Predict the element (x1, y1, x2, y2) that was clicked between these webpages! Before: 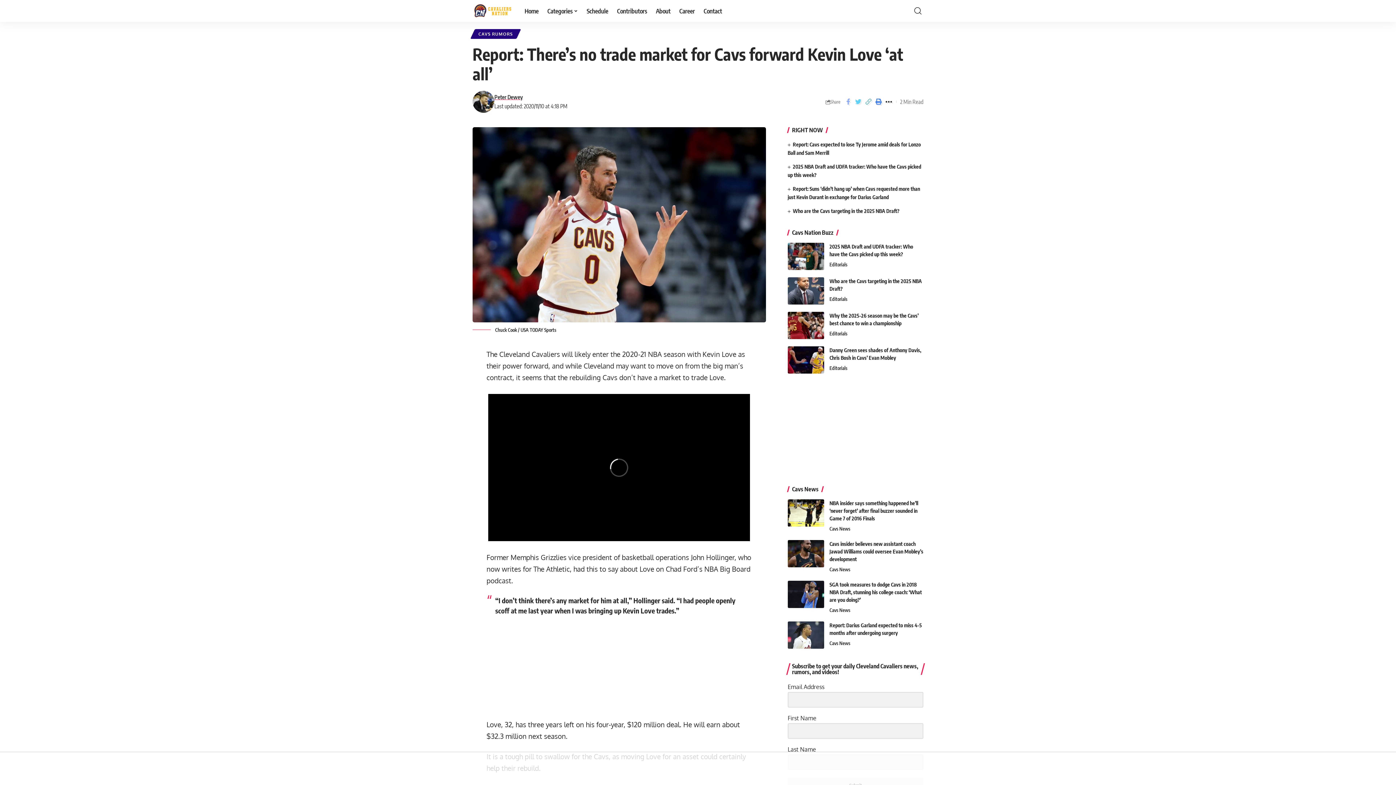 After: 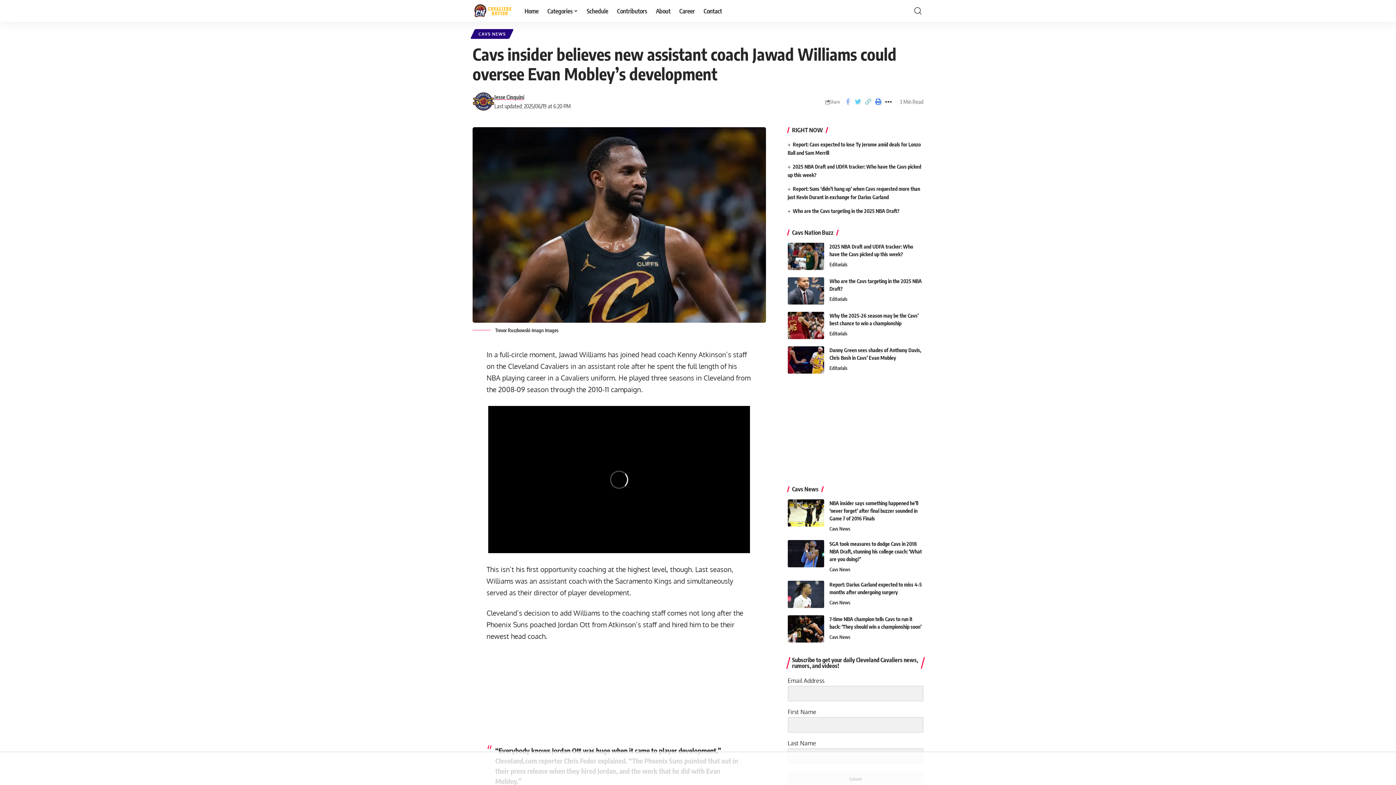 Action: bbox: (829, 541, 923, 562) label: Cavs insider believes new assistant coach Jawad Williams could oversee Evan Mobley’s development